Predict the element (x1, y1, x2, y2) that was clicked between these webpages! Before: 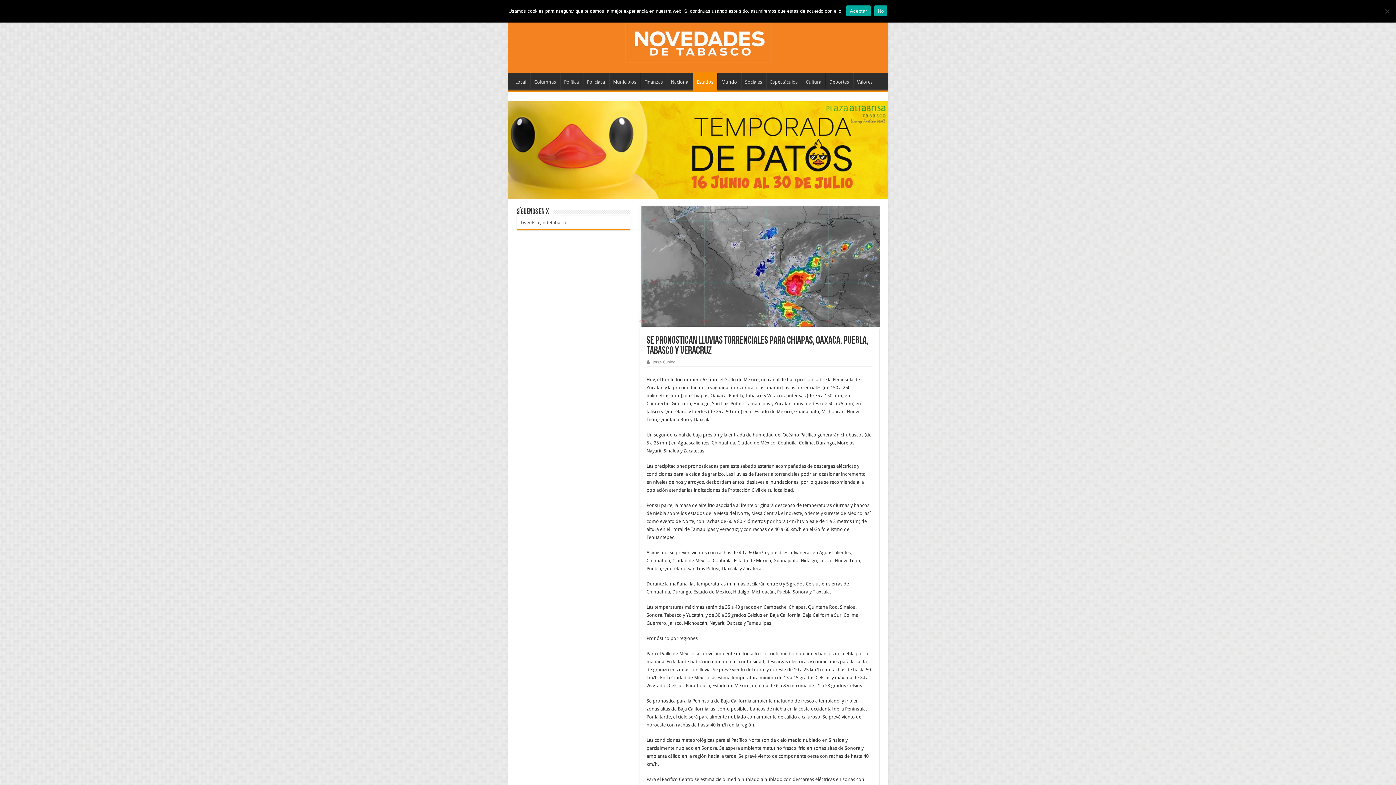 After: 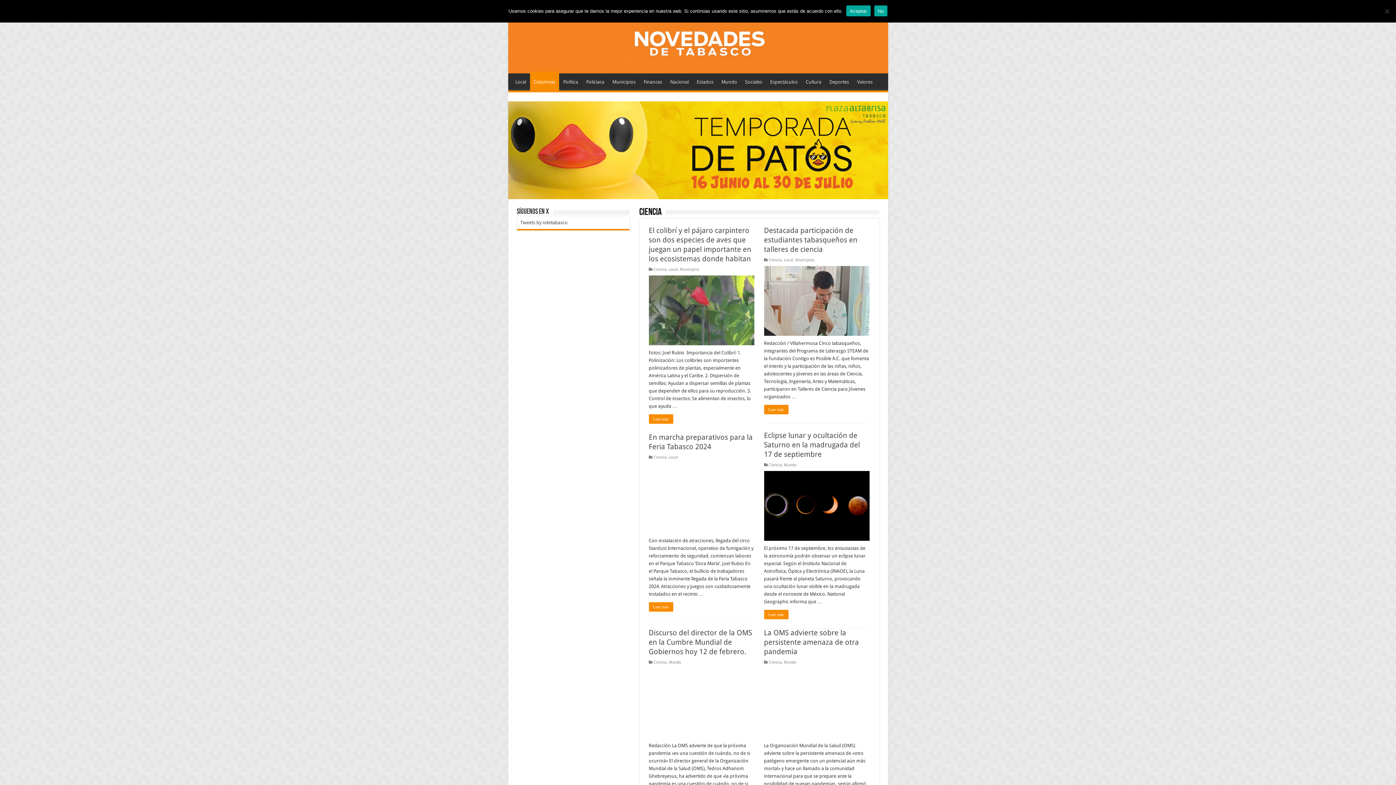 Action: label: Columnas bbox: (530, 73, 559, 88)